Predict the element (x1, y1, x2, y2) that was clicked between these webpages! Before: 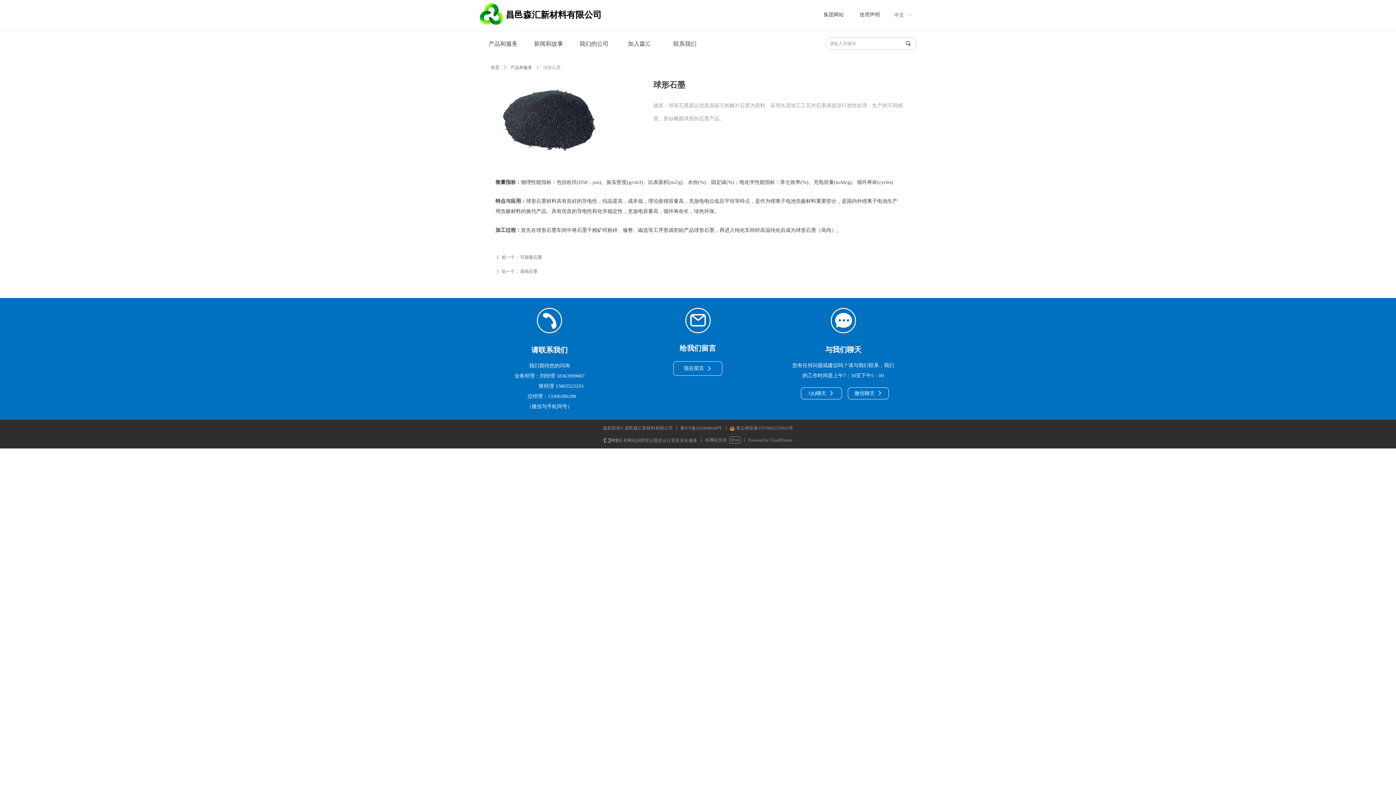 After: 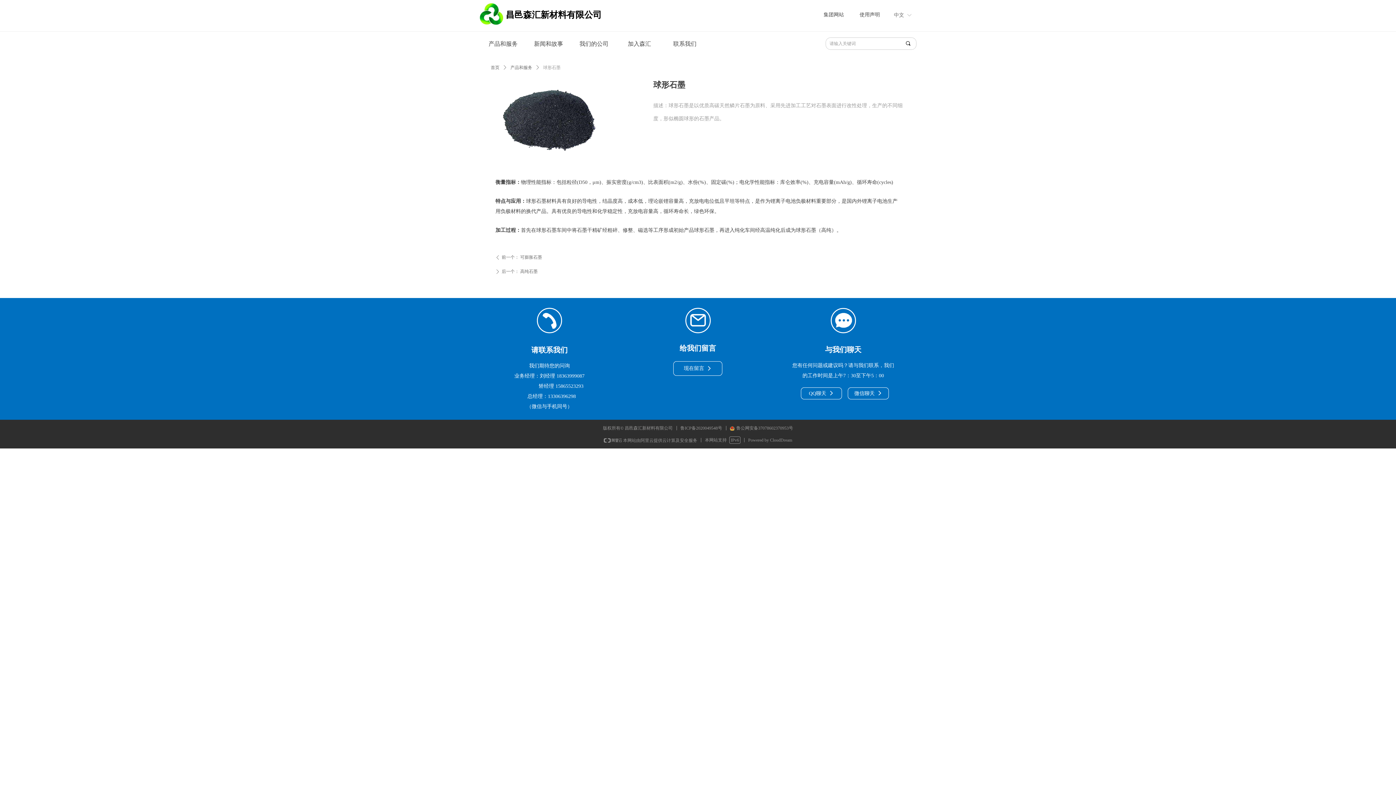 Action: bbox: (848, 387, 889, 399) label: 微信聊天 넲